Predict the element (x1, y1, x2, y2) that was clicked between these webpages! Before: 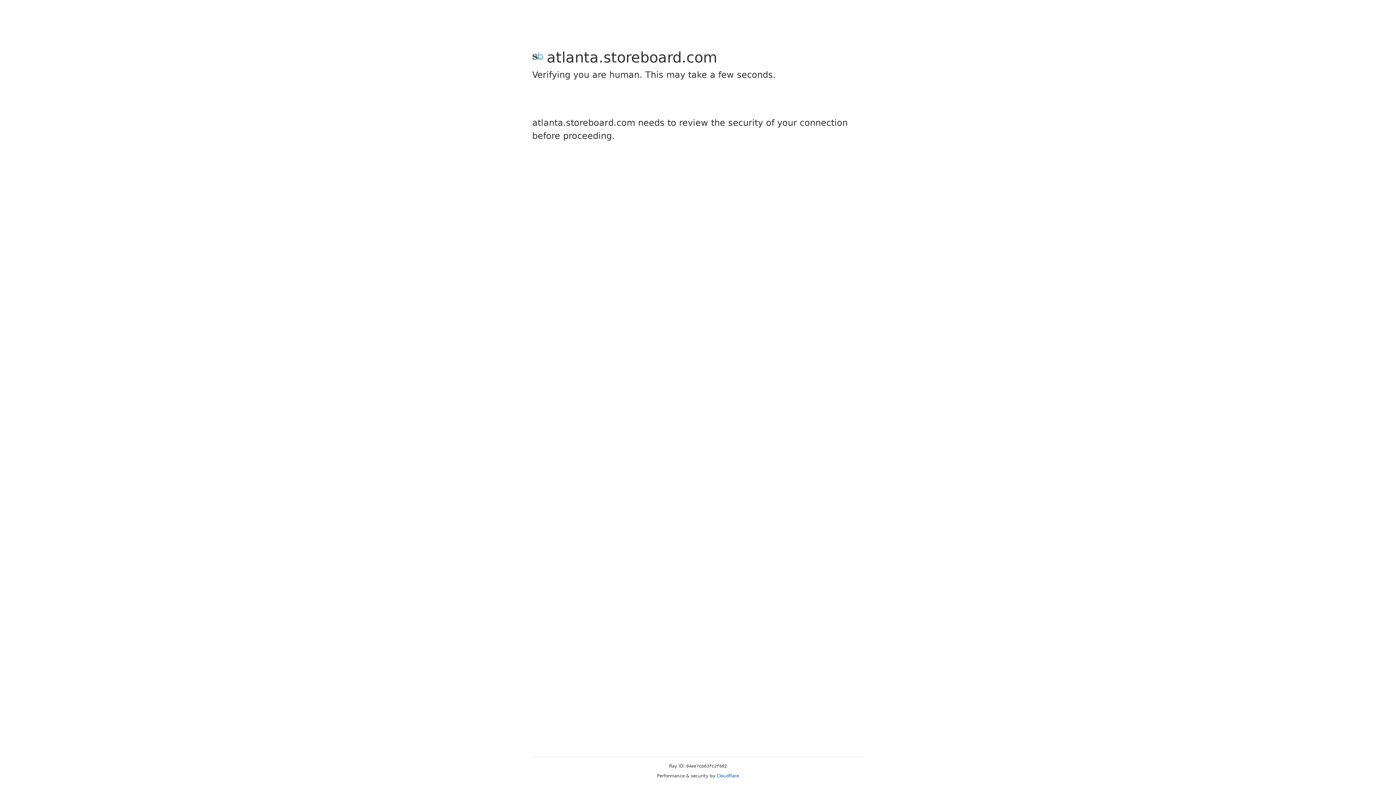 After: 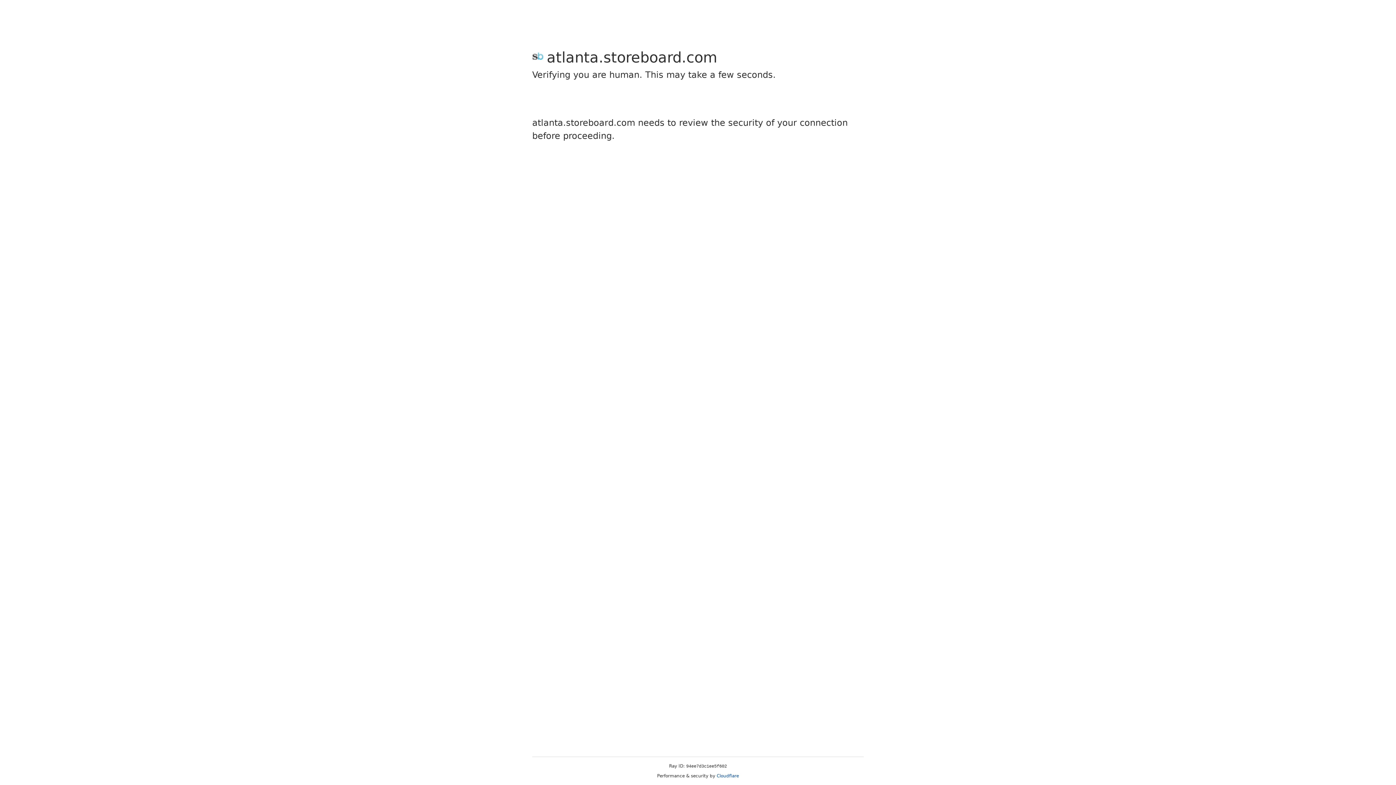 Action: label: Cloudflare bbox: (716, 773, 739, 778)